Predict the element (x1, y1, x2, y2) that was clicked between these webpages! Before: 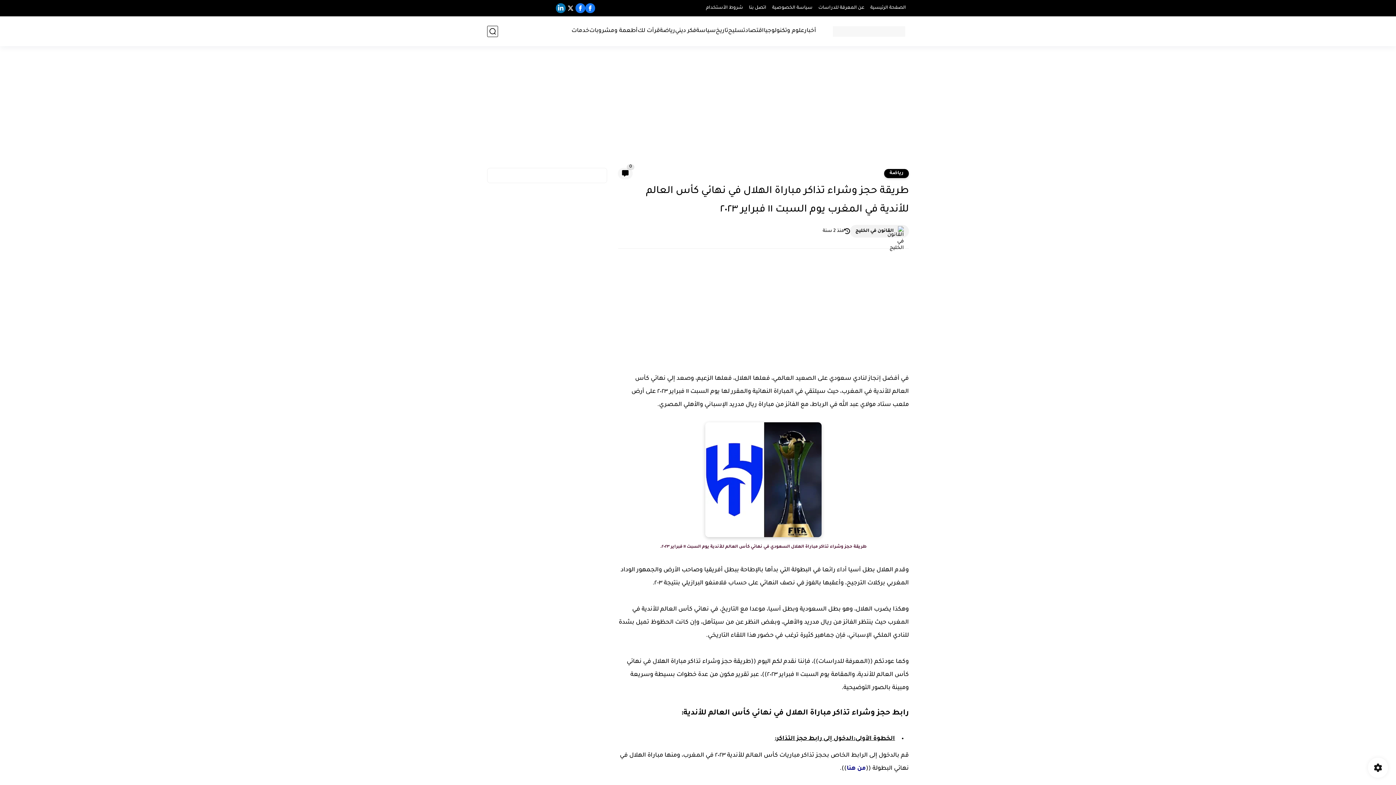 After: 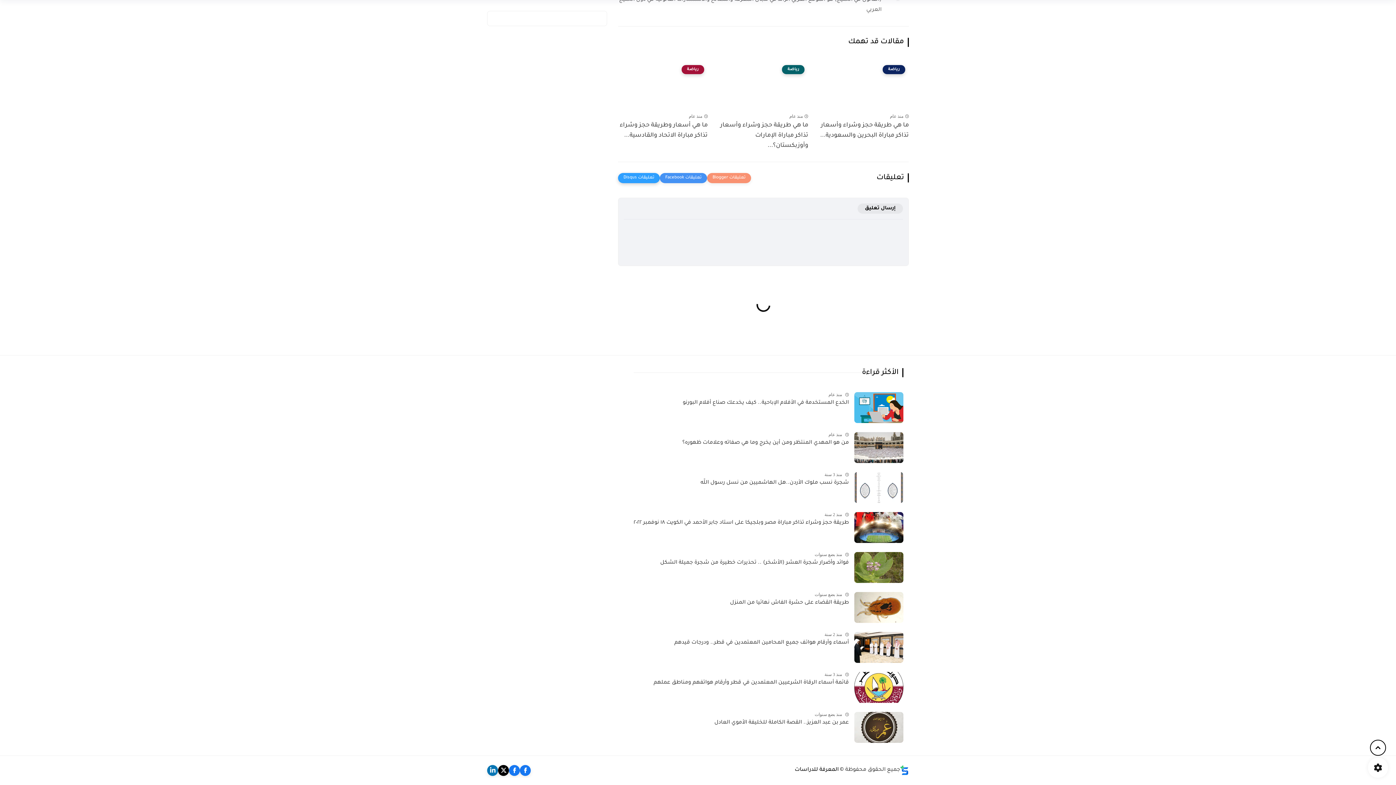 Action: label: 0 bbox: (618, 168, 632, 178)